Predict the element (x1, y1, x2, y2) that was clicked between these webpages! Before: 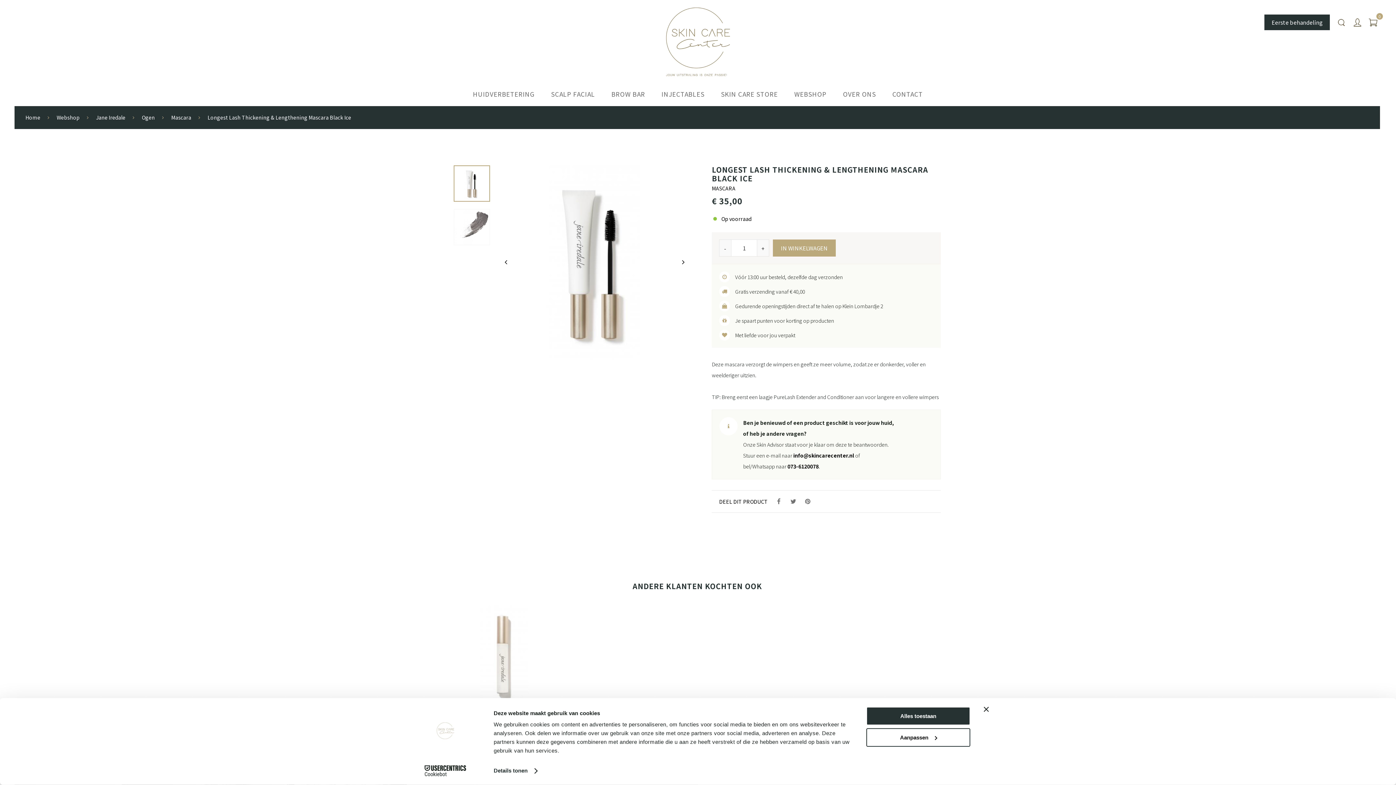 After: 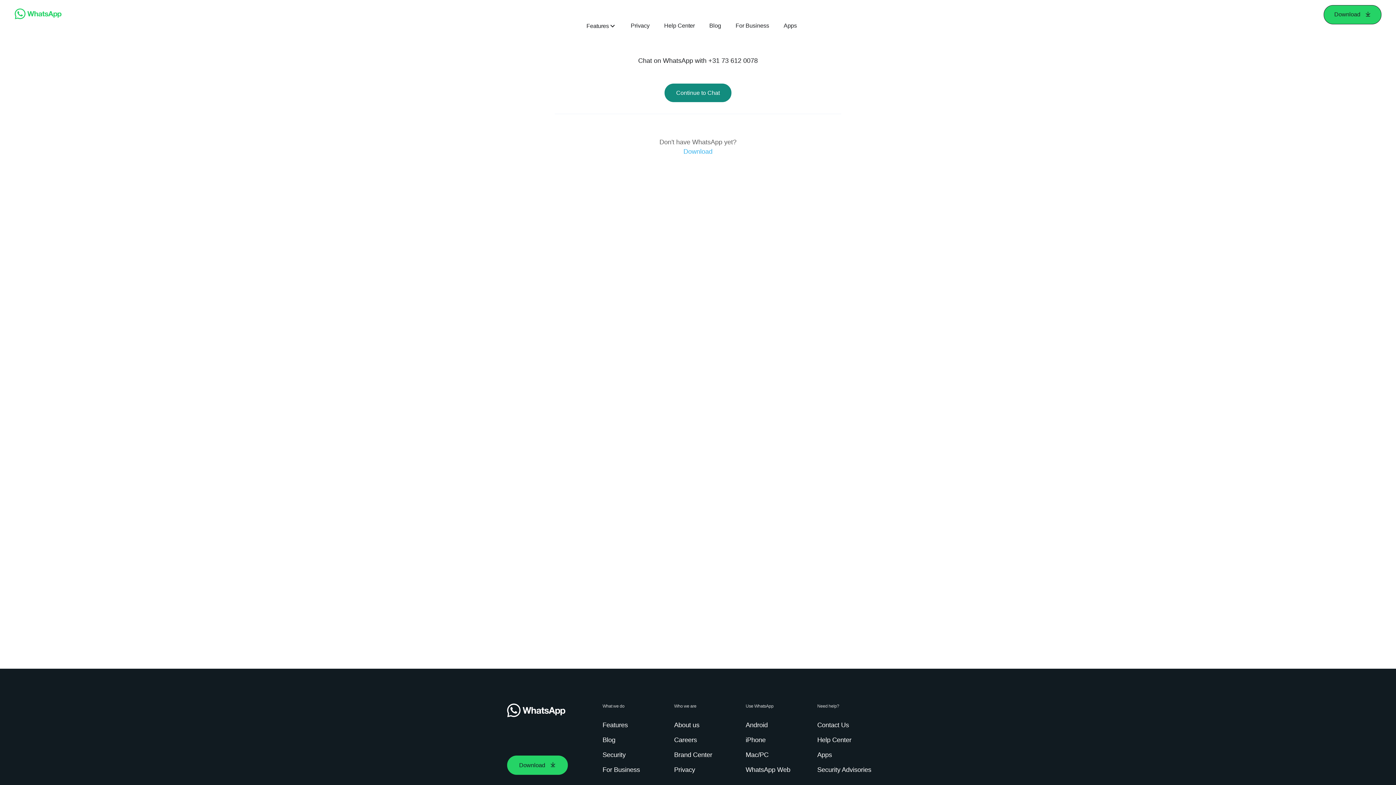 Action: bbox: (787, 462, 818, 470) label: 073-6120078